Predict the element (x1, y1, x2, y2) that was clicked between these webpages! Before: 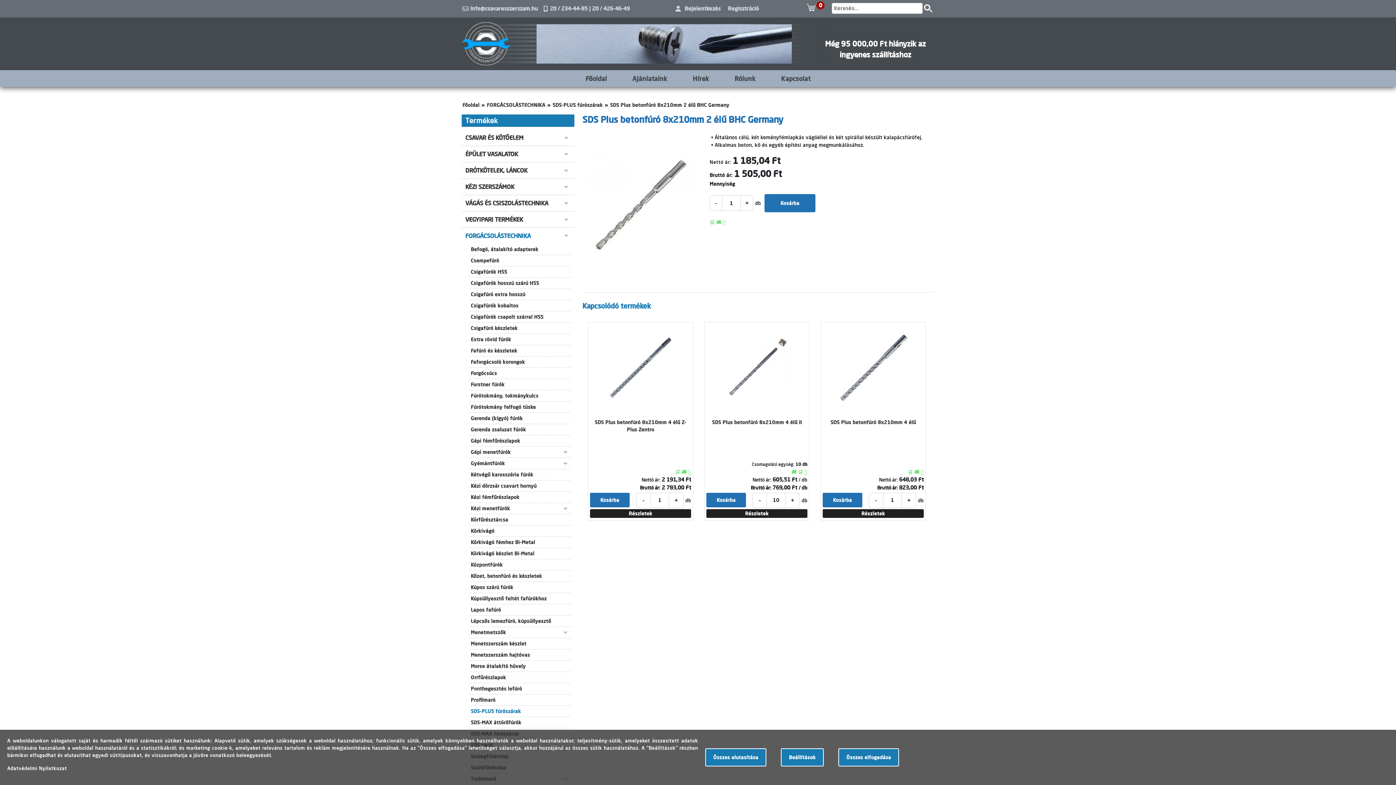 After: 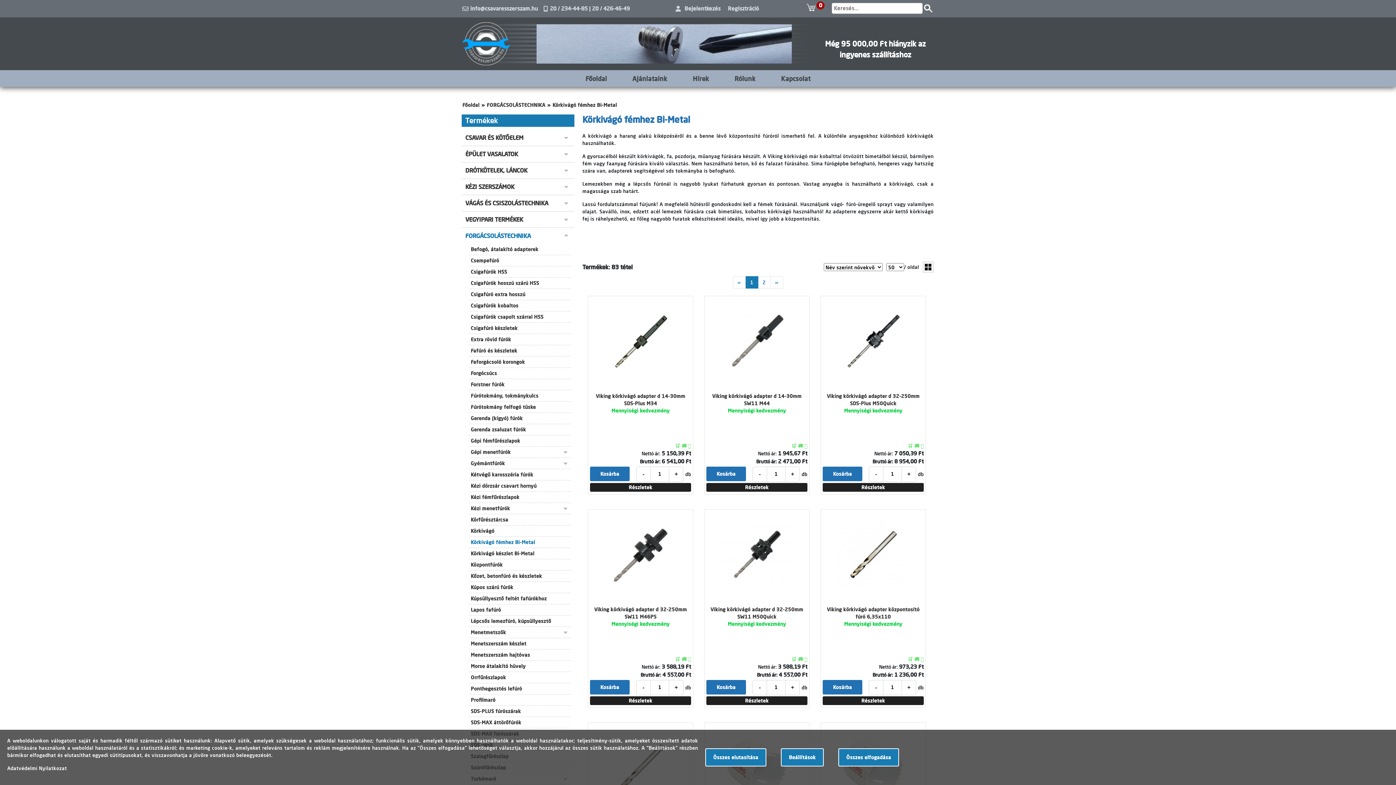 Action: label: Körkivágó fémhez Bi-Metal bbox: (469, 537, 570, 548)